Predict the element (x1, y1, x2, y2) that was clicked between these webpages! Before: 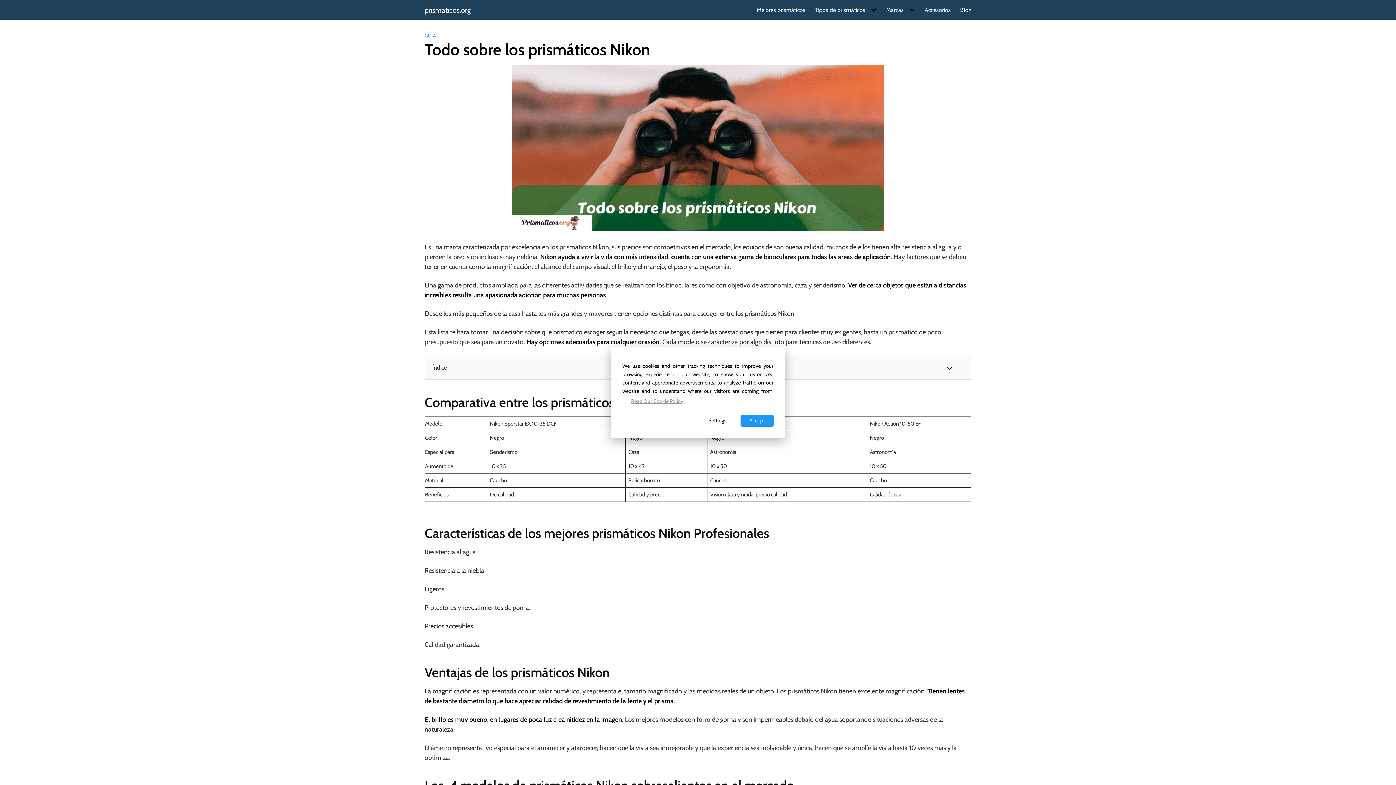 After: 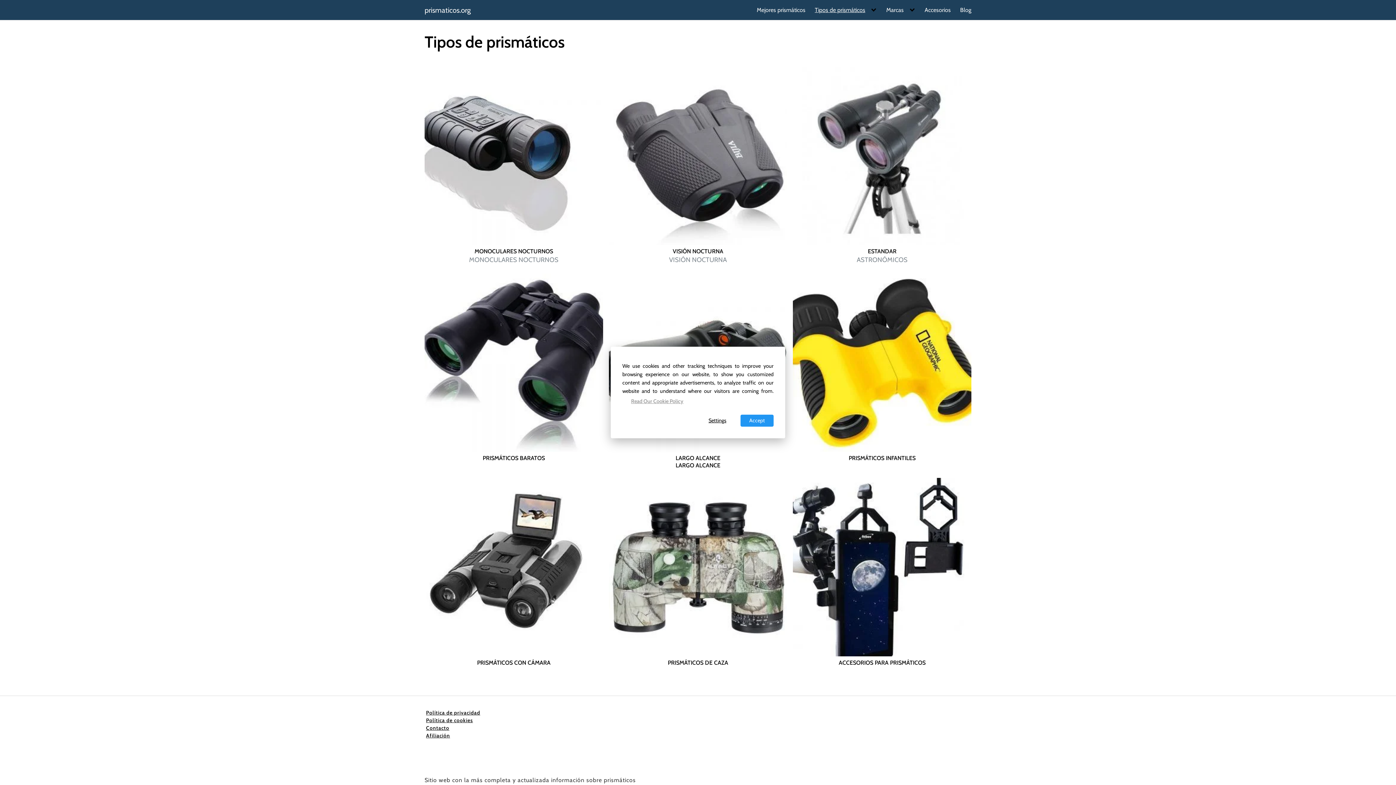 Action: bbox: (814, 6, 877, 13) label: Tipos de prismáticos